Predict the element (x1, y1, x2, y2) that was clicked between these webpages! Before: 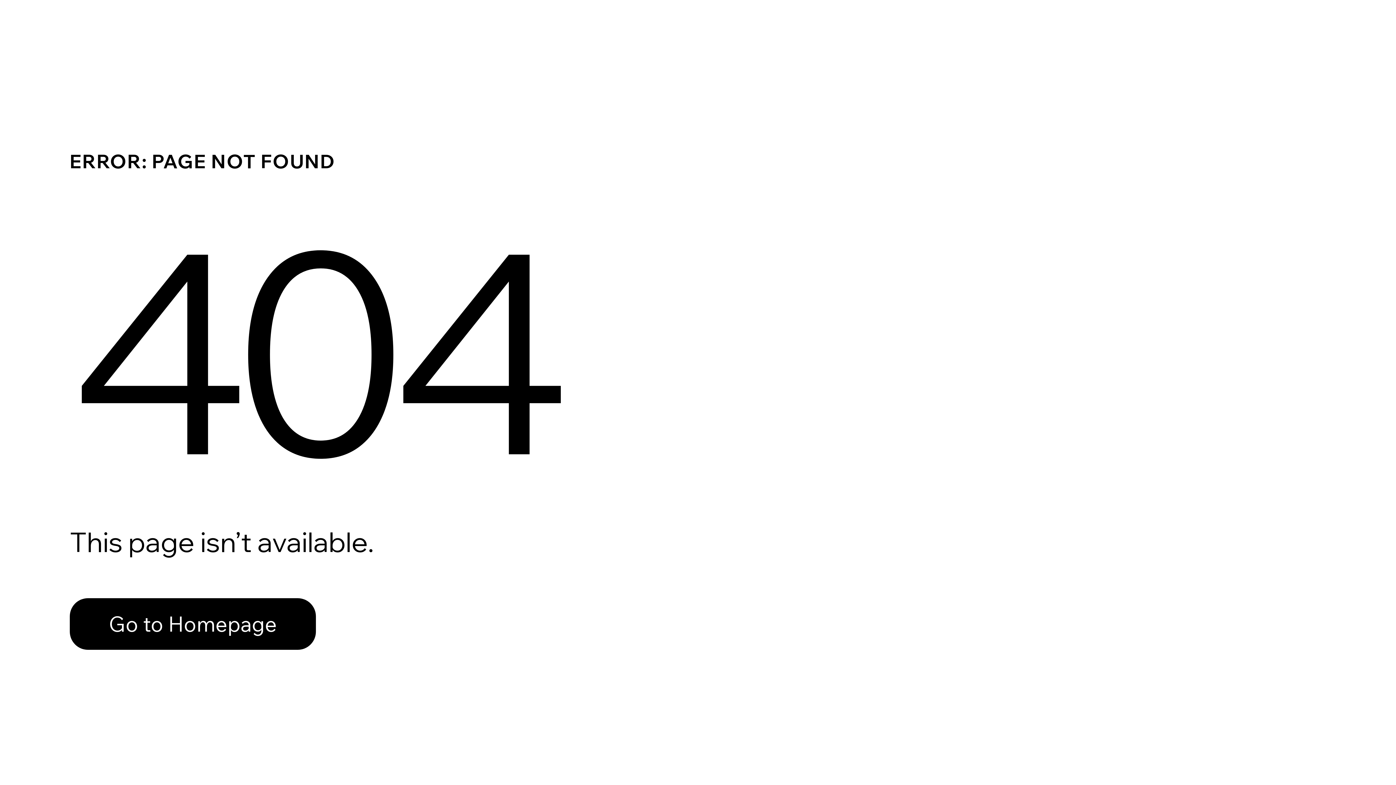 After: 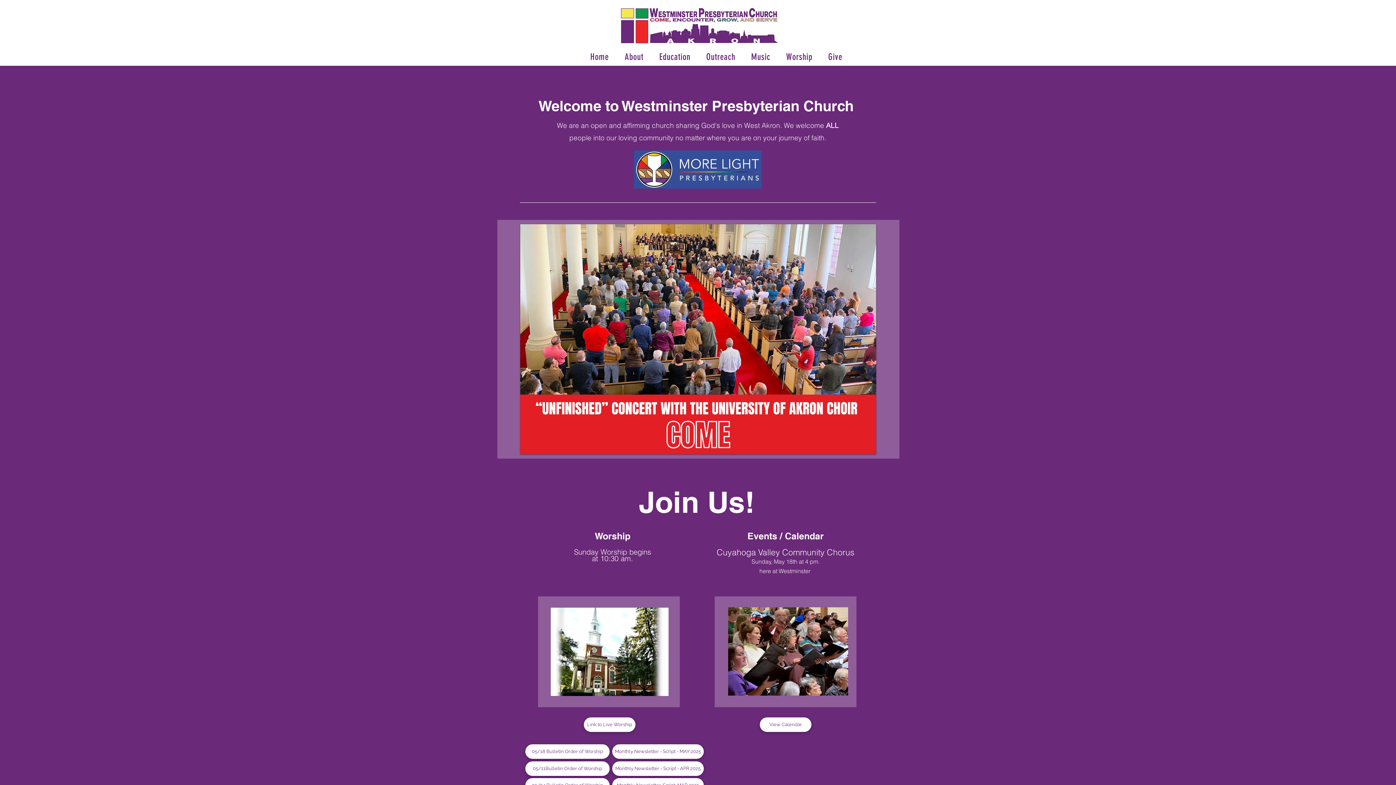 Action: bbox: (69, 598, 316, 650) label: Go to Homepage